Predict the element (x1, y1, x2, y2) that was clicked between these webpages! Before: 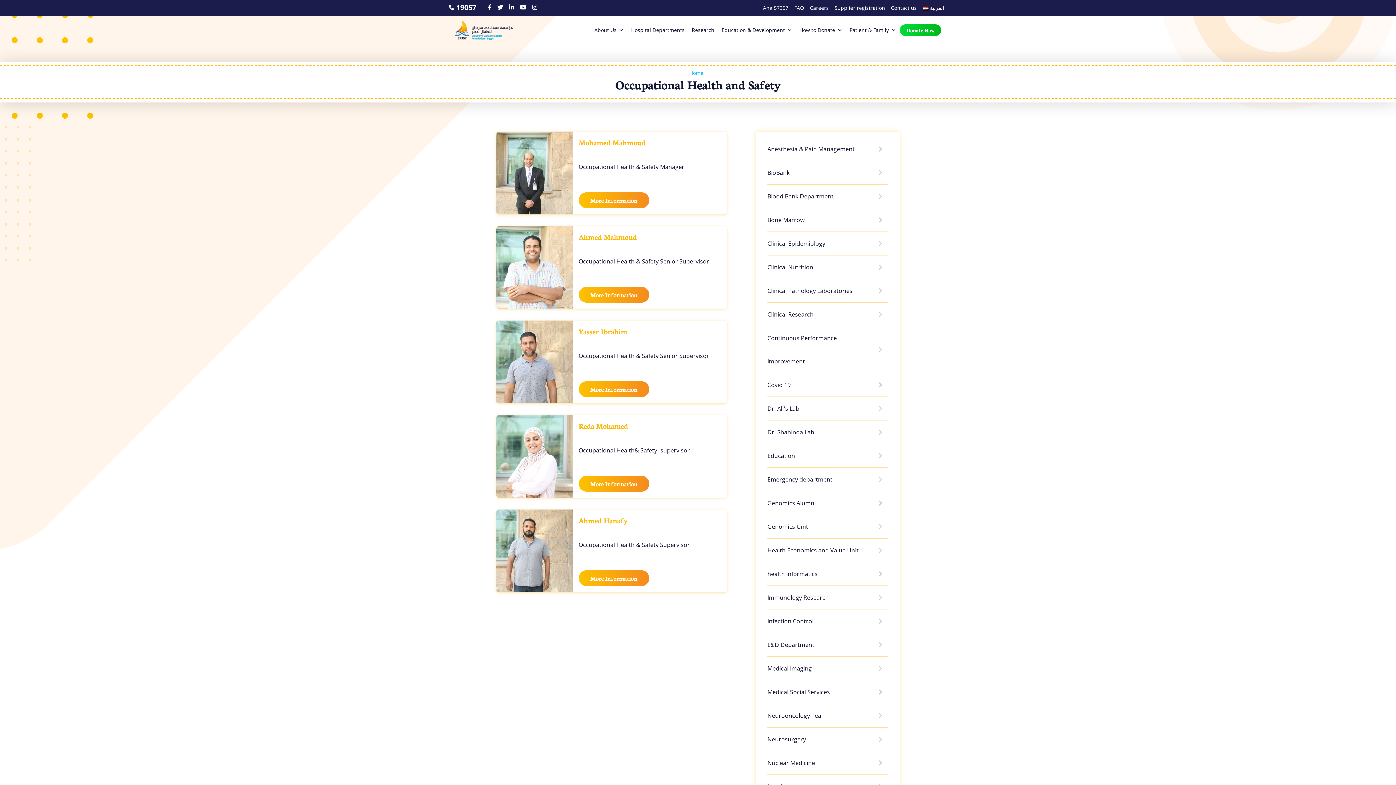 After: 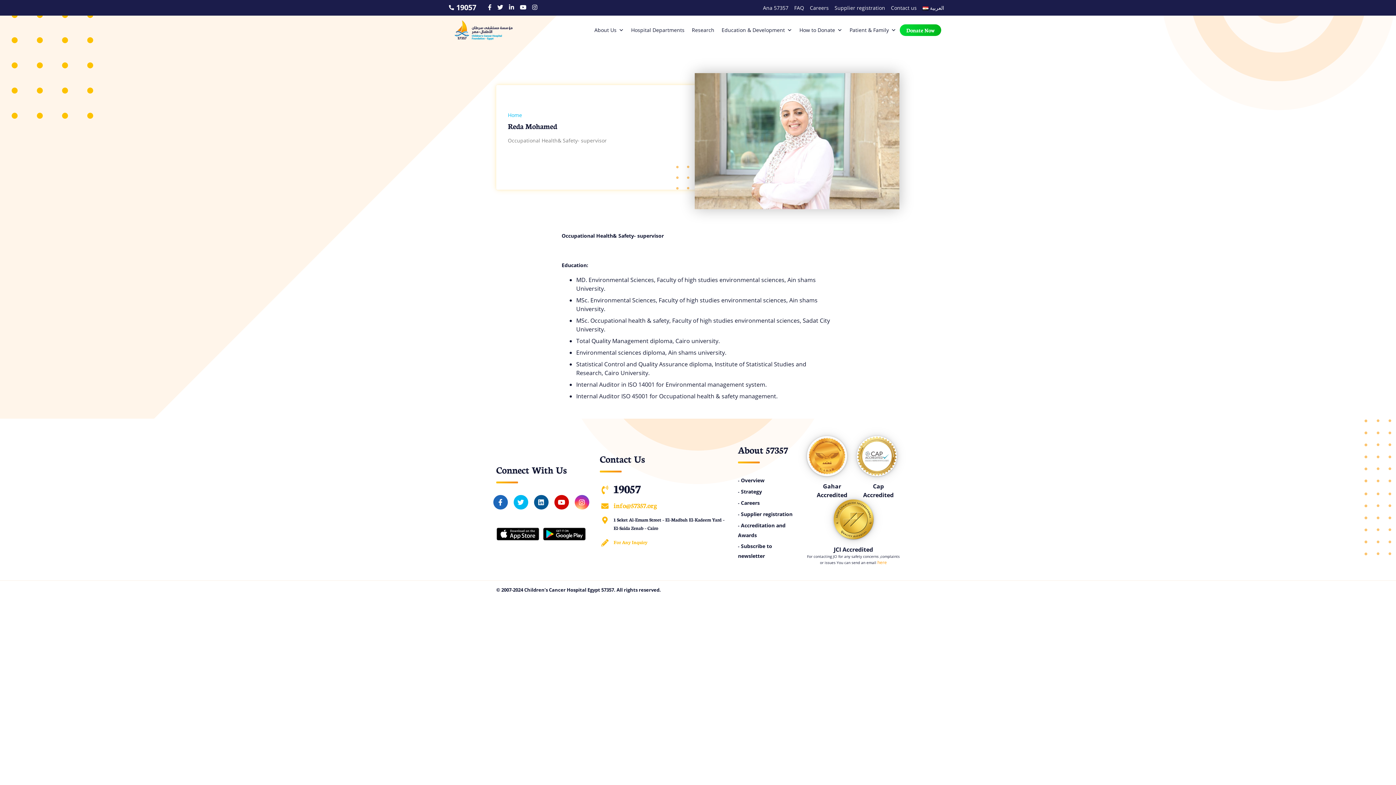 Action: bbox: (578, 421, 721, 440) label: Reda Mohamed